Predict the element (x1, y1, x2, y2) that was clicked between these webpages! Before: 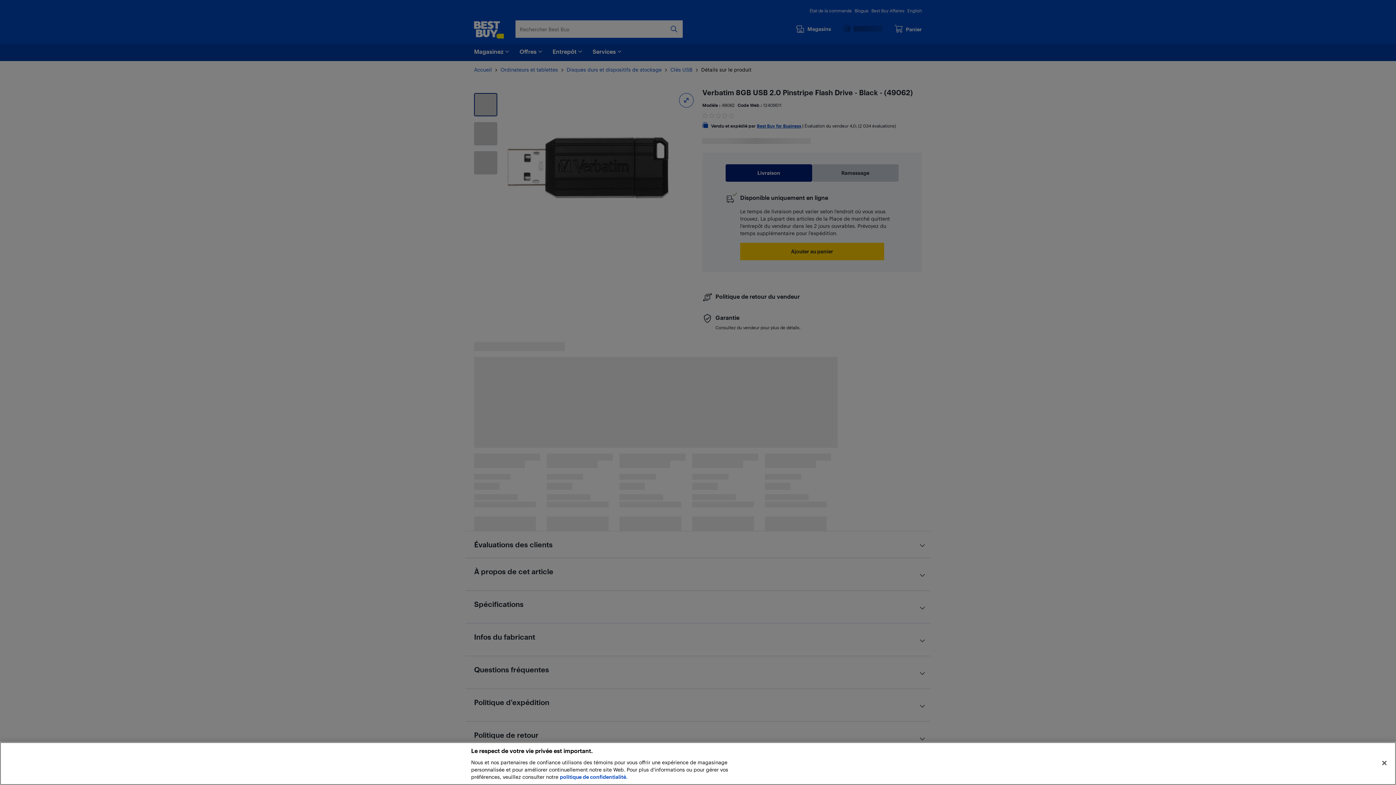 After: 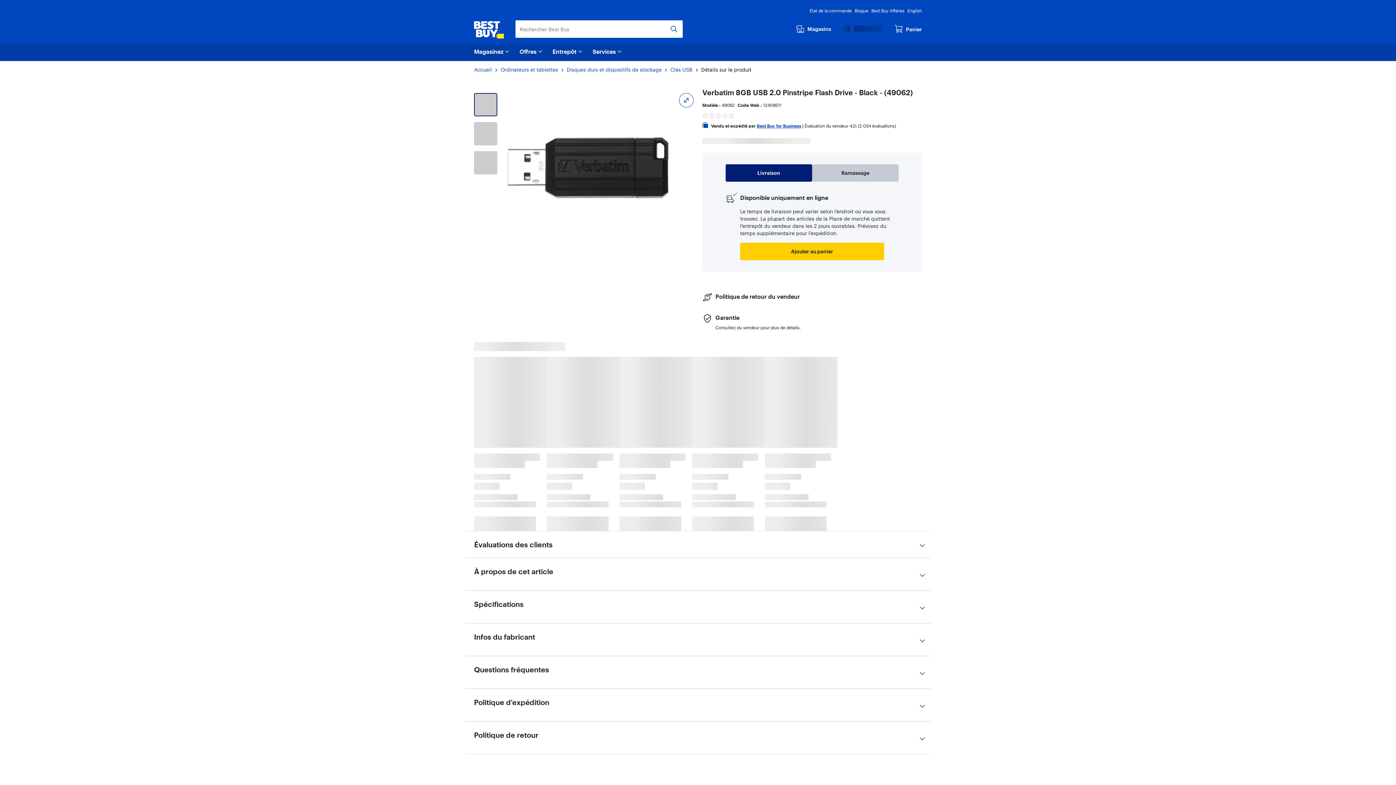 Action: bbox: (1376, 755, 1392, 771) label: Fermer